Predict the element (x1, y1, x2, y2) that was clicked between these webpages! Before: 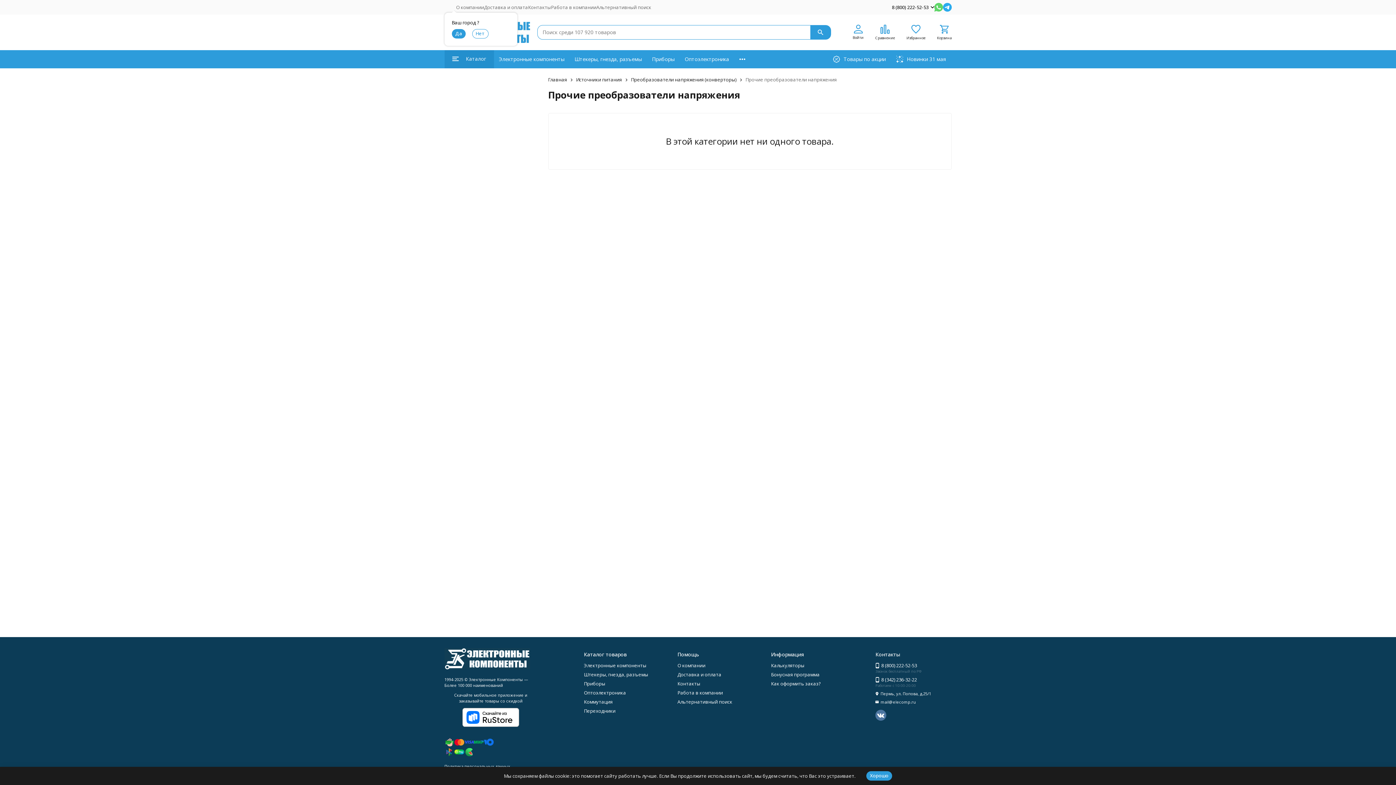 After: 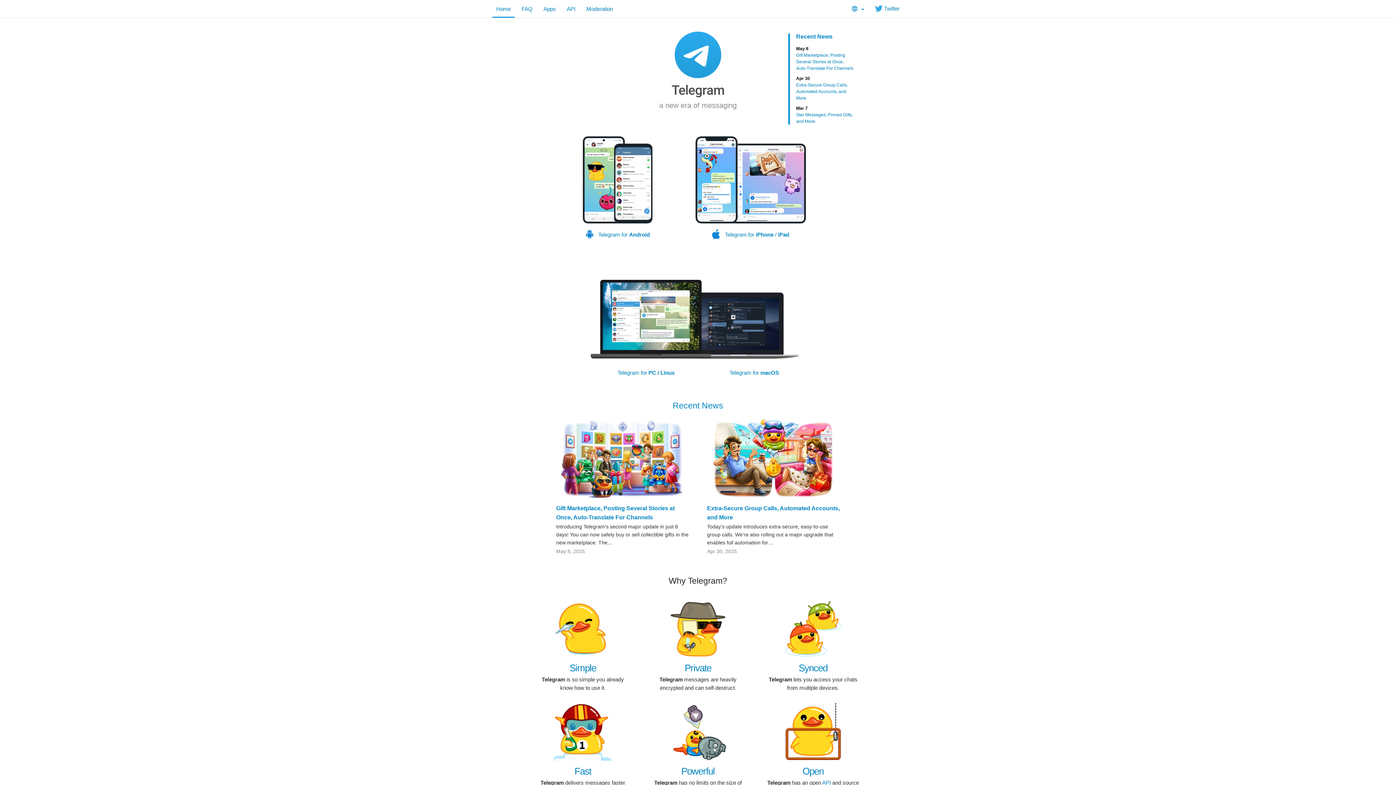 Action: bbox: (943, 2, 951, 11)